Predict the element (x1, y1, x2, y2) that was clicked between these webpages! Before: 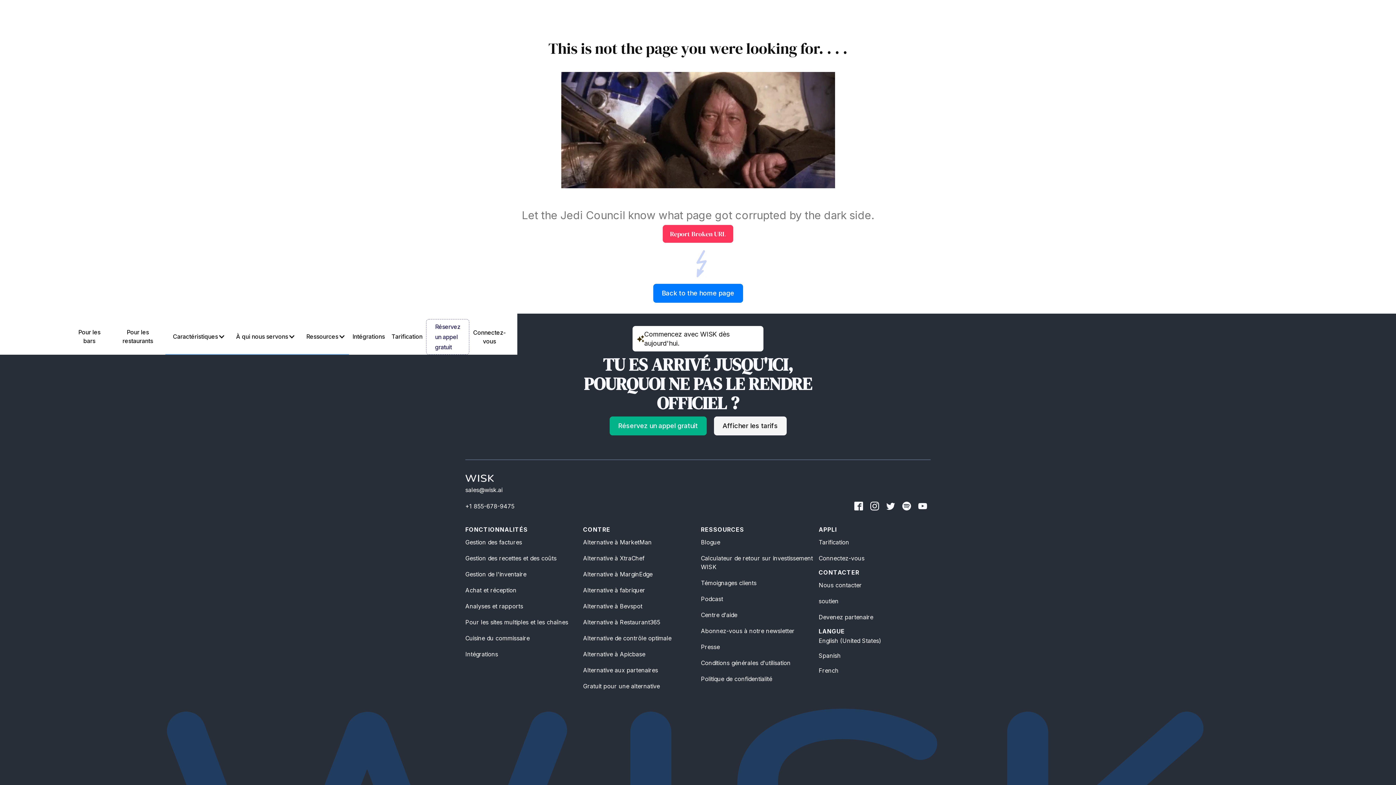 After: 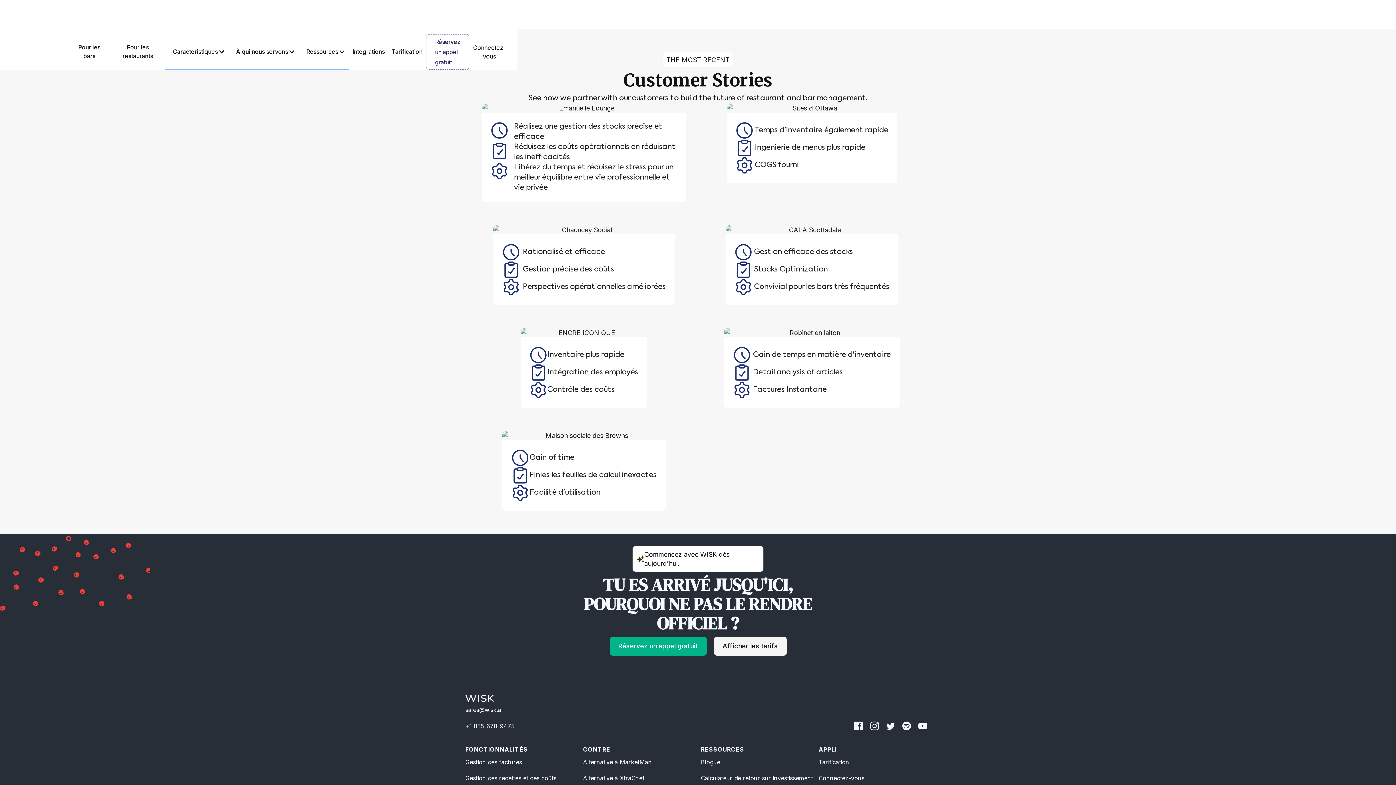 Action: bbox: (701, 578, 813, 587) label: Témoignages clients